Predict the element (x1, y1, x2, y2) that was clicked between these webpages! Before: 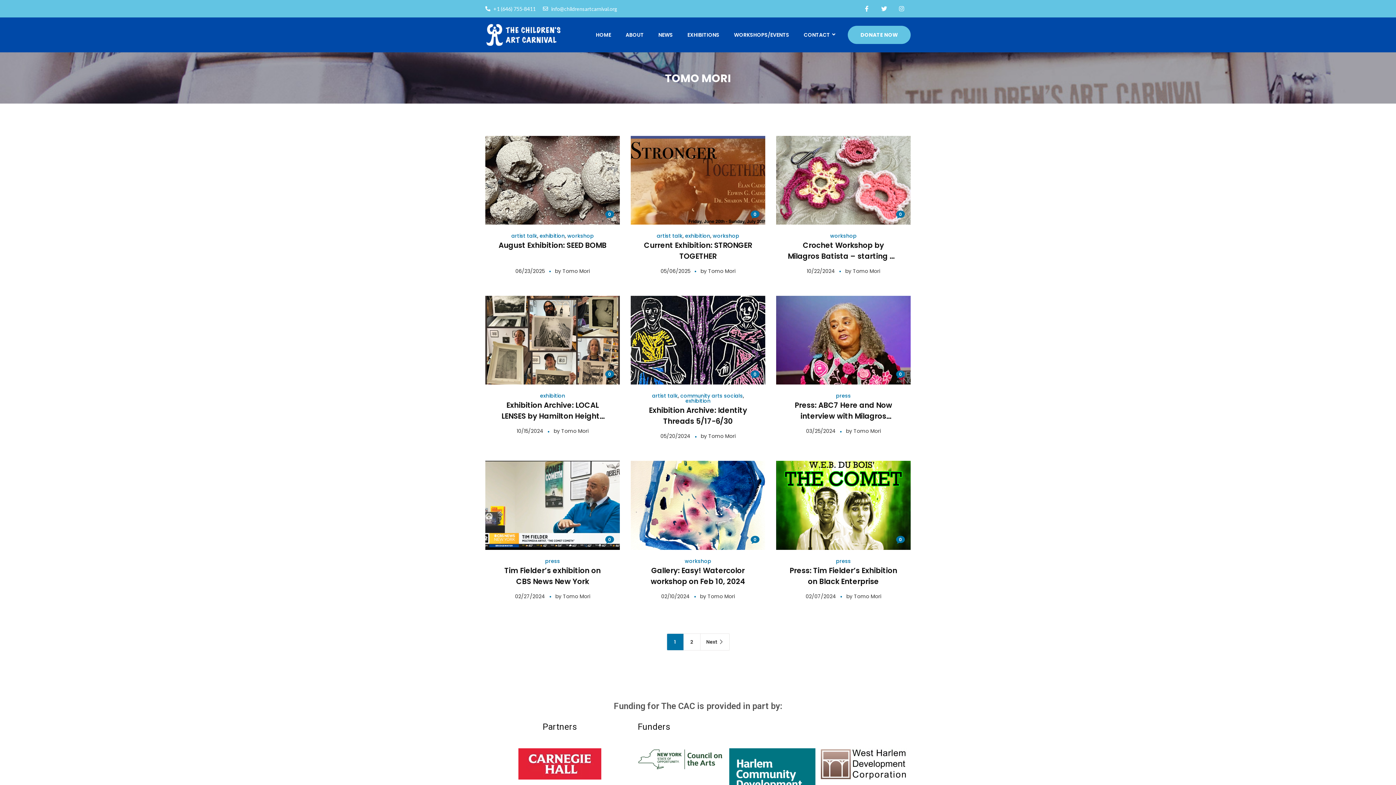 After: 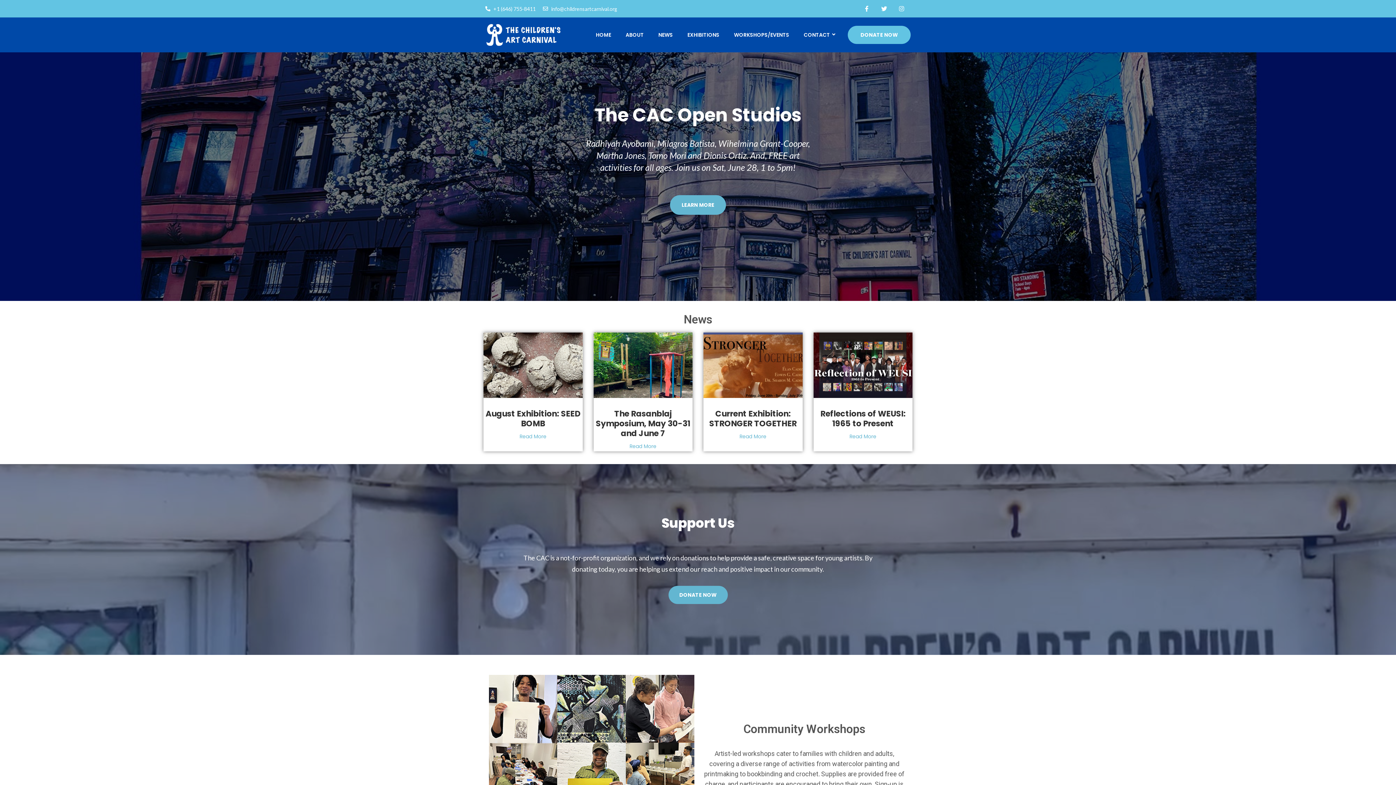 Action: label: HOME bbox: (588, 26, 618, 43)